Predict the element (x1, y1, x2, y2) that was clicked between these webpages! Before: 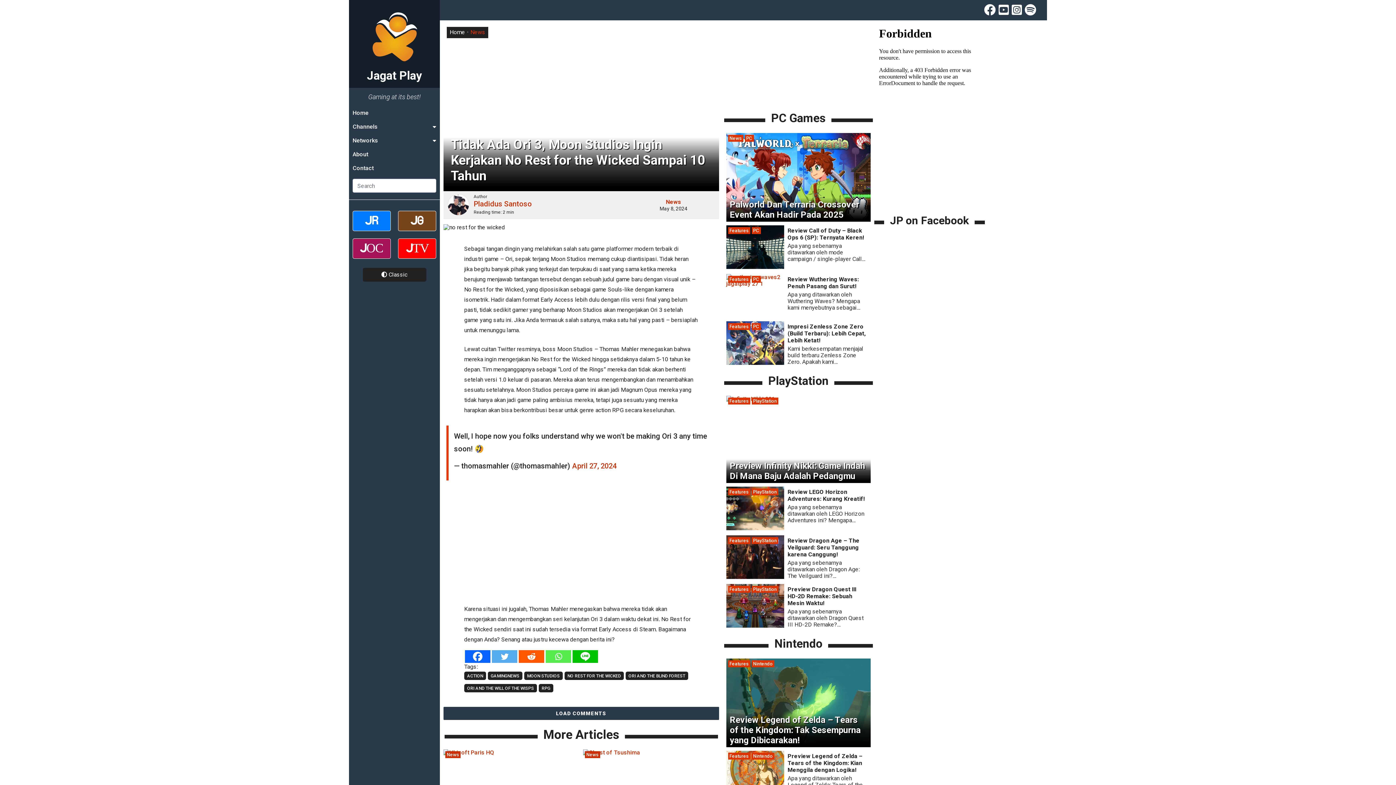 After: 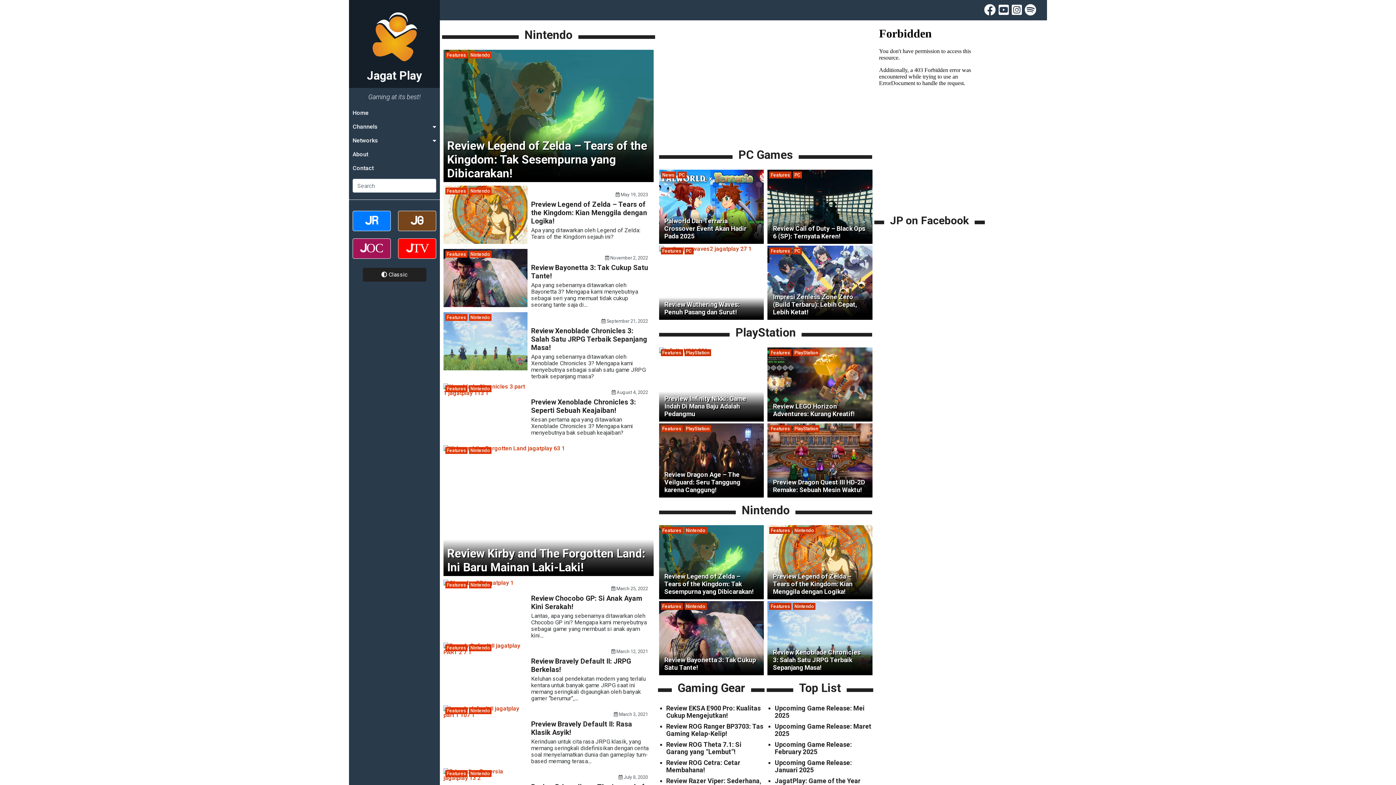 Action: bbox: (751, 753, 774, 760) label: Nintendo